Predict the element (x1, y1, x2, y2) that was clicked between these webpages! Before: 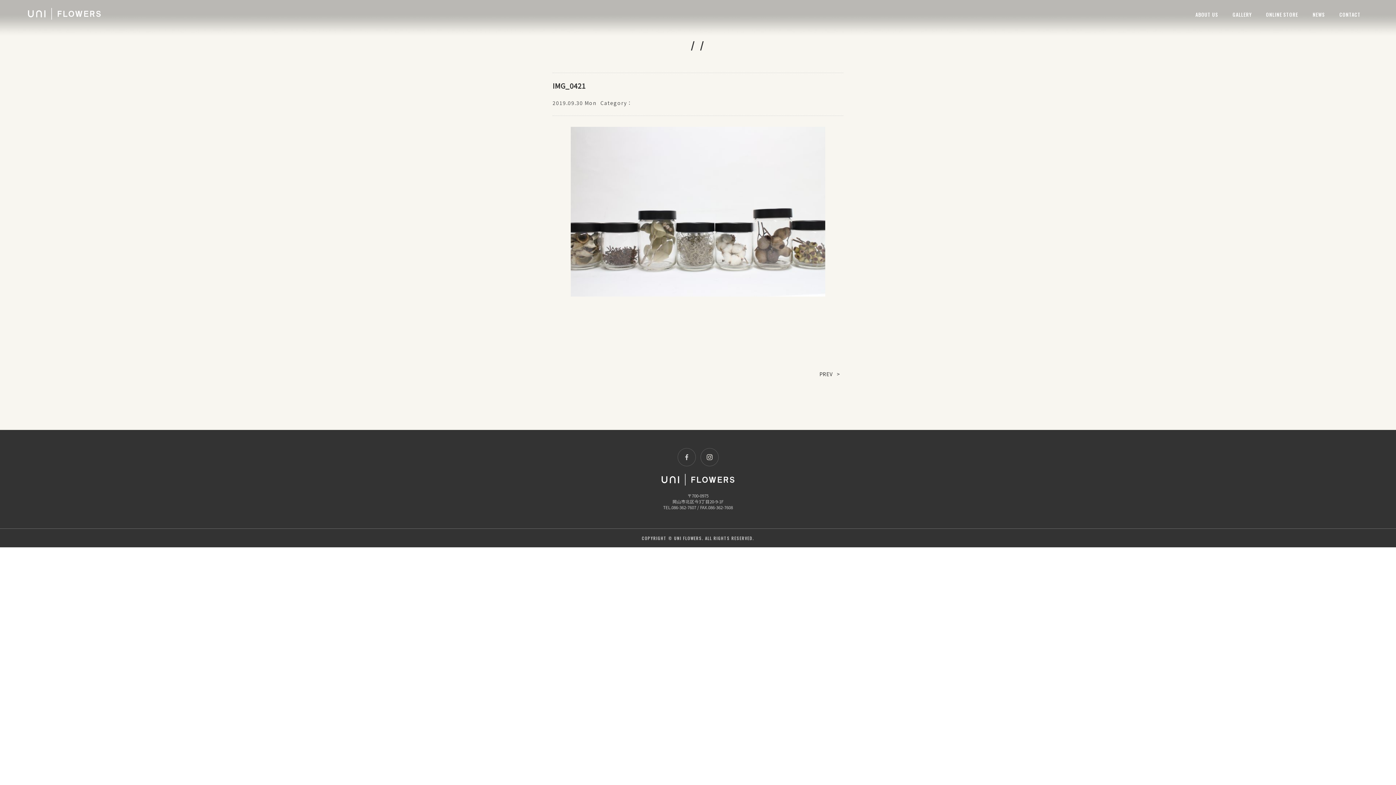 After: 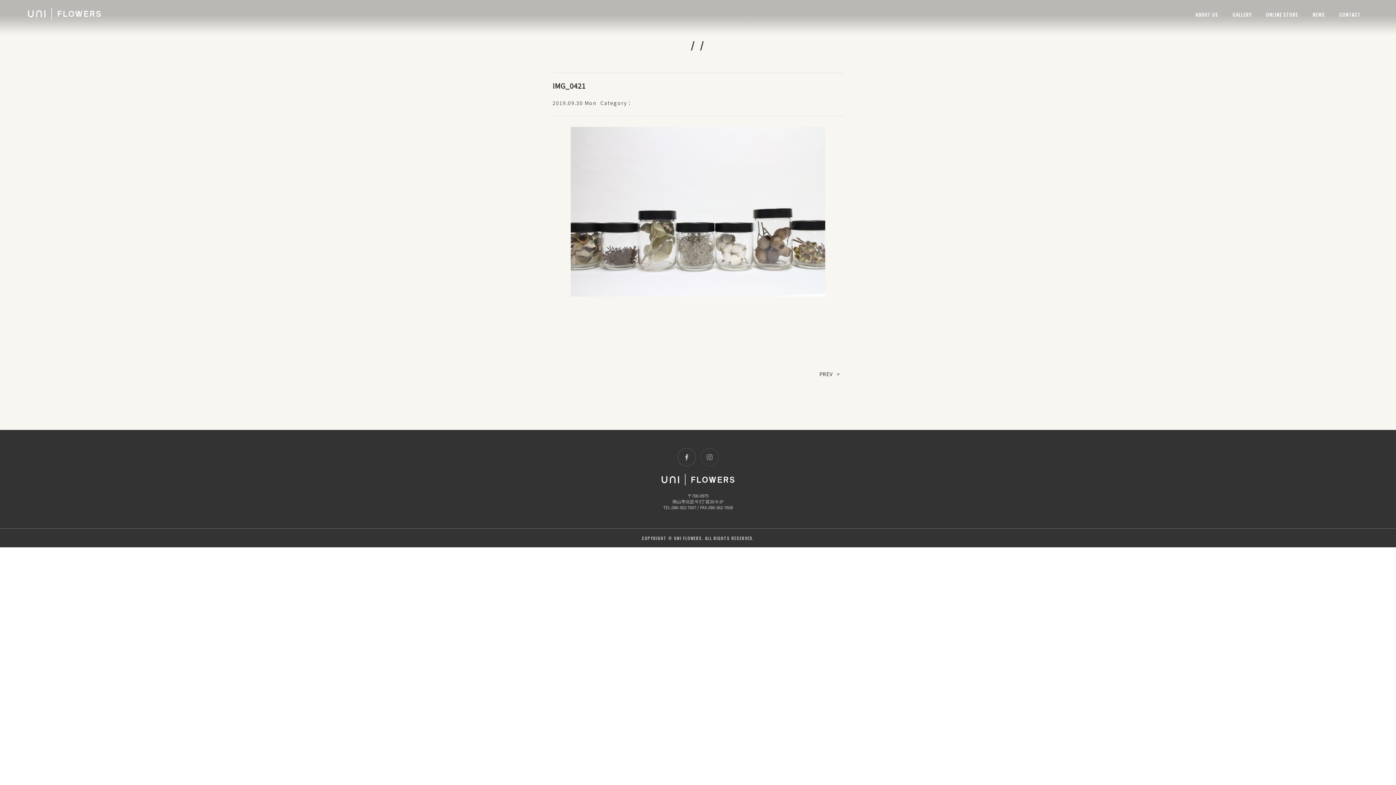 Action: bbox: (700, 448, 718, 466)